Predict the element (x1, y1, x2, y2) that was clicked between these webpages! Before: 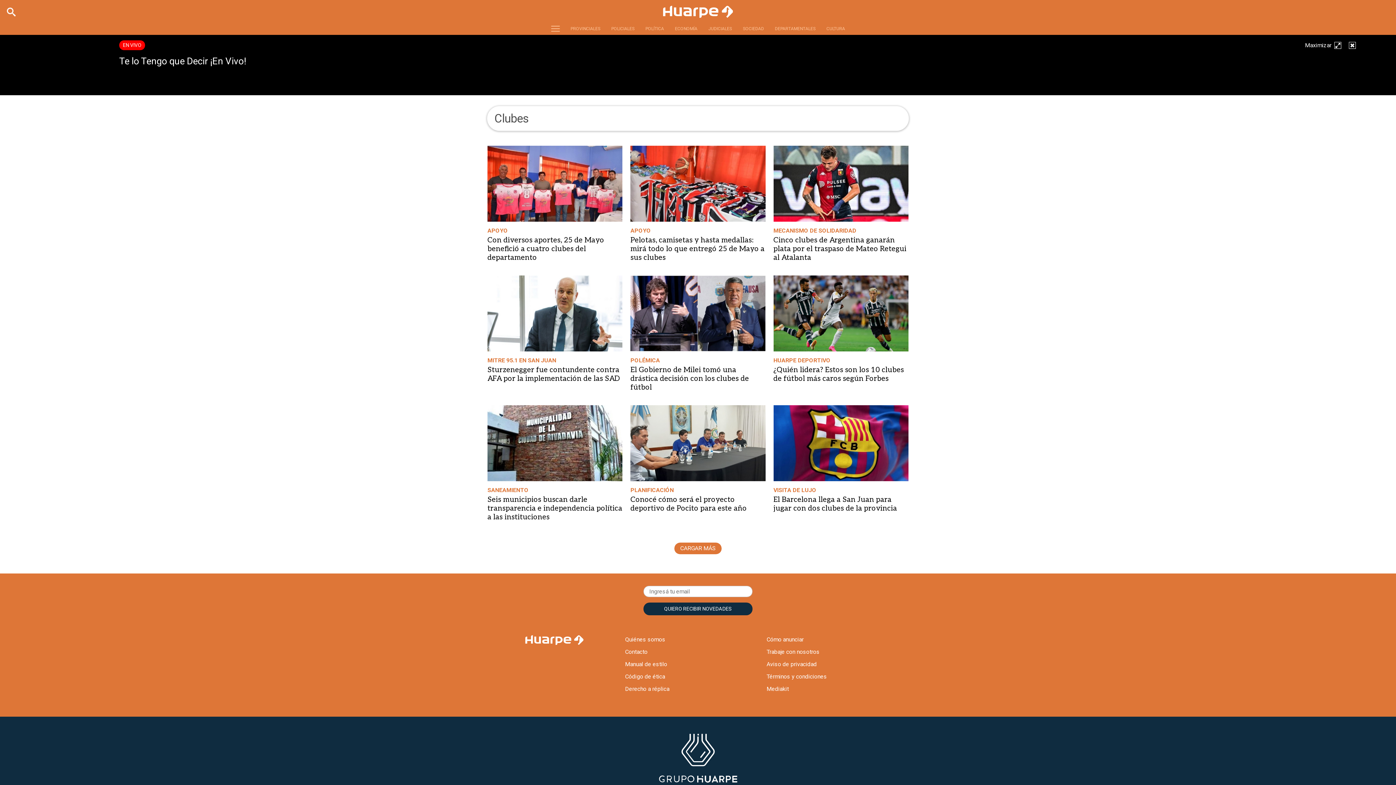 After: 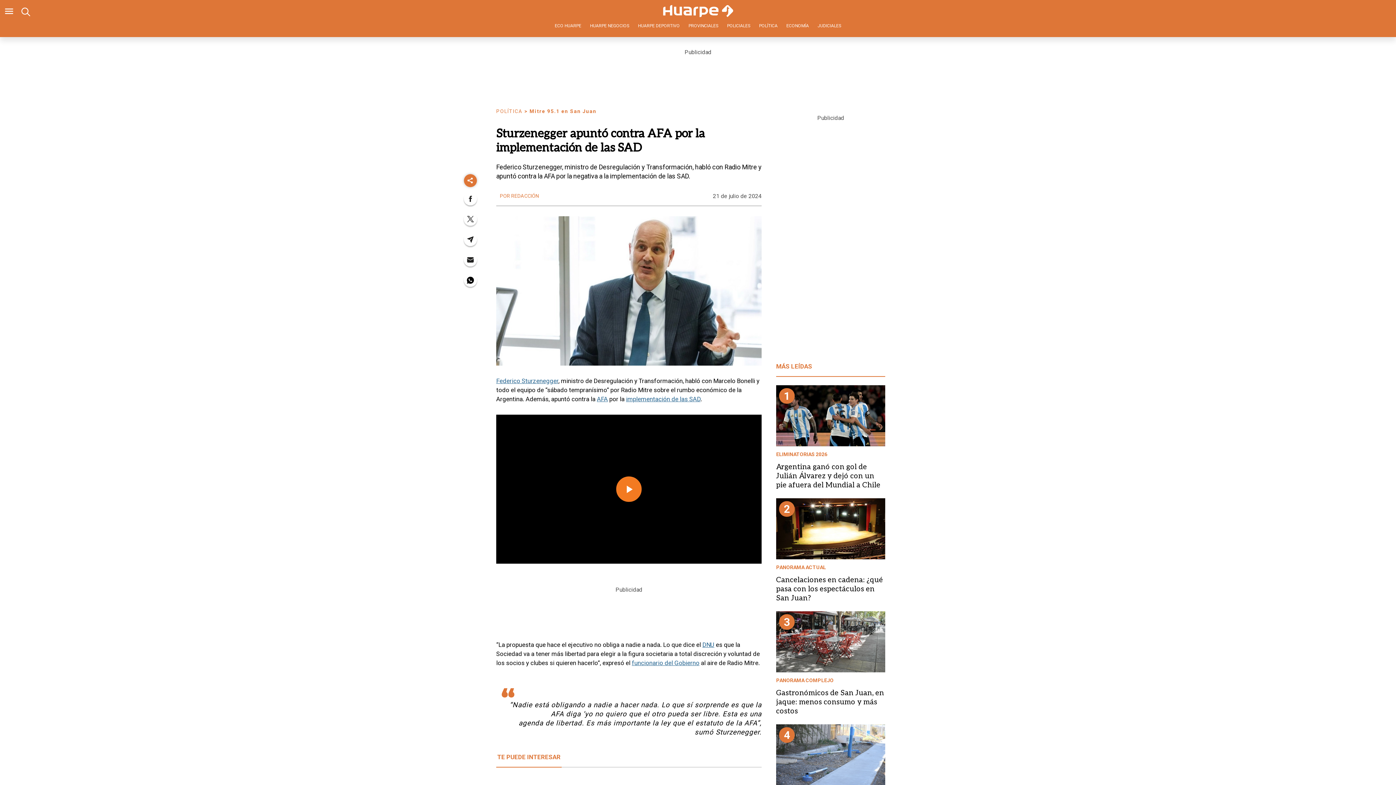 Action: bbox: (487, 275, 622, 351)